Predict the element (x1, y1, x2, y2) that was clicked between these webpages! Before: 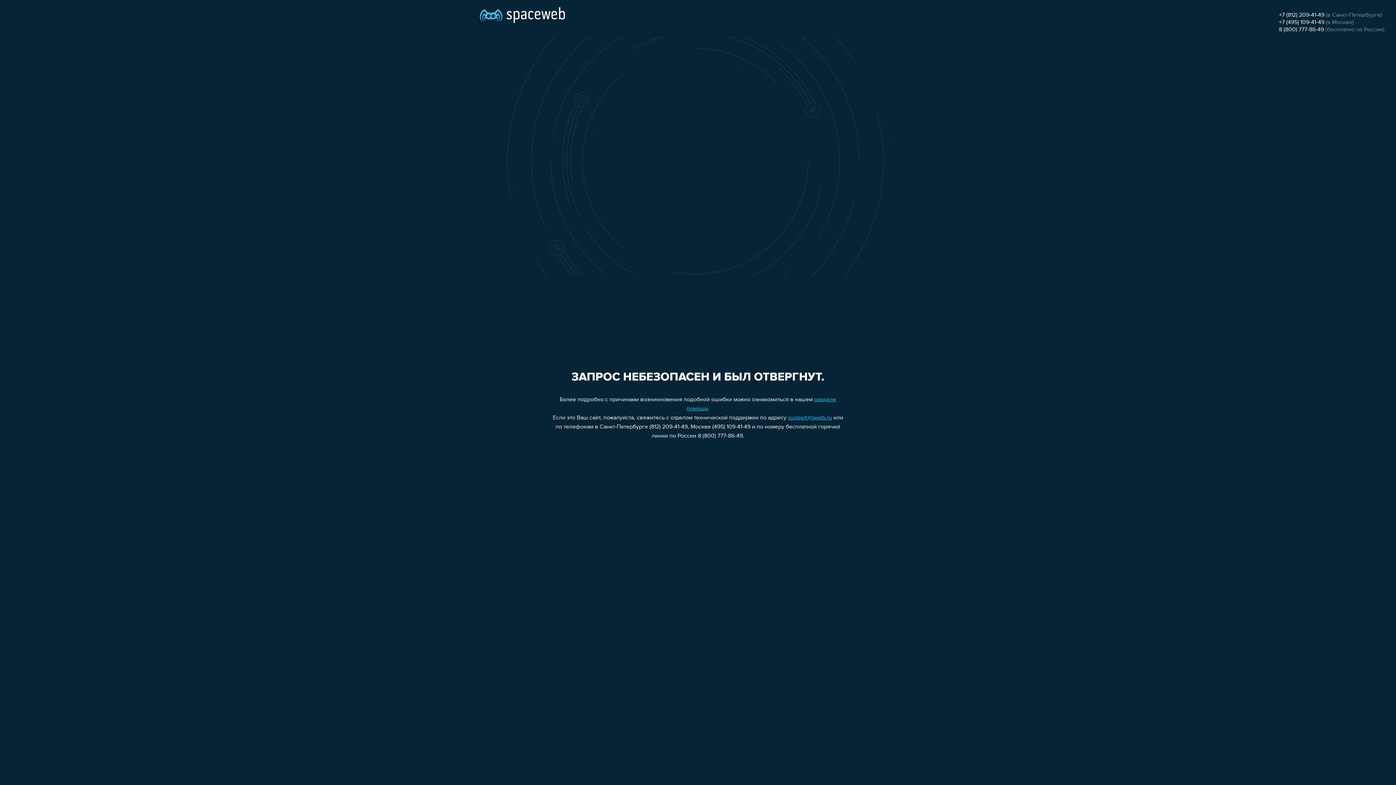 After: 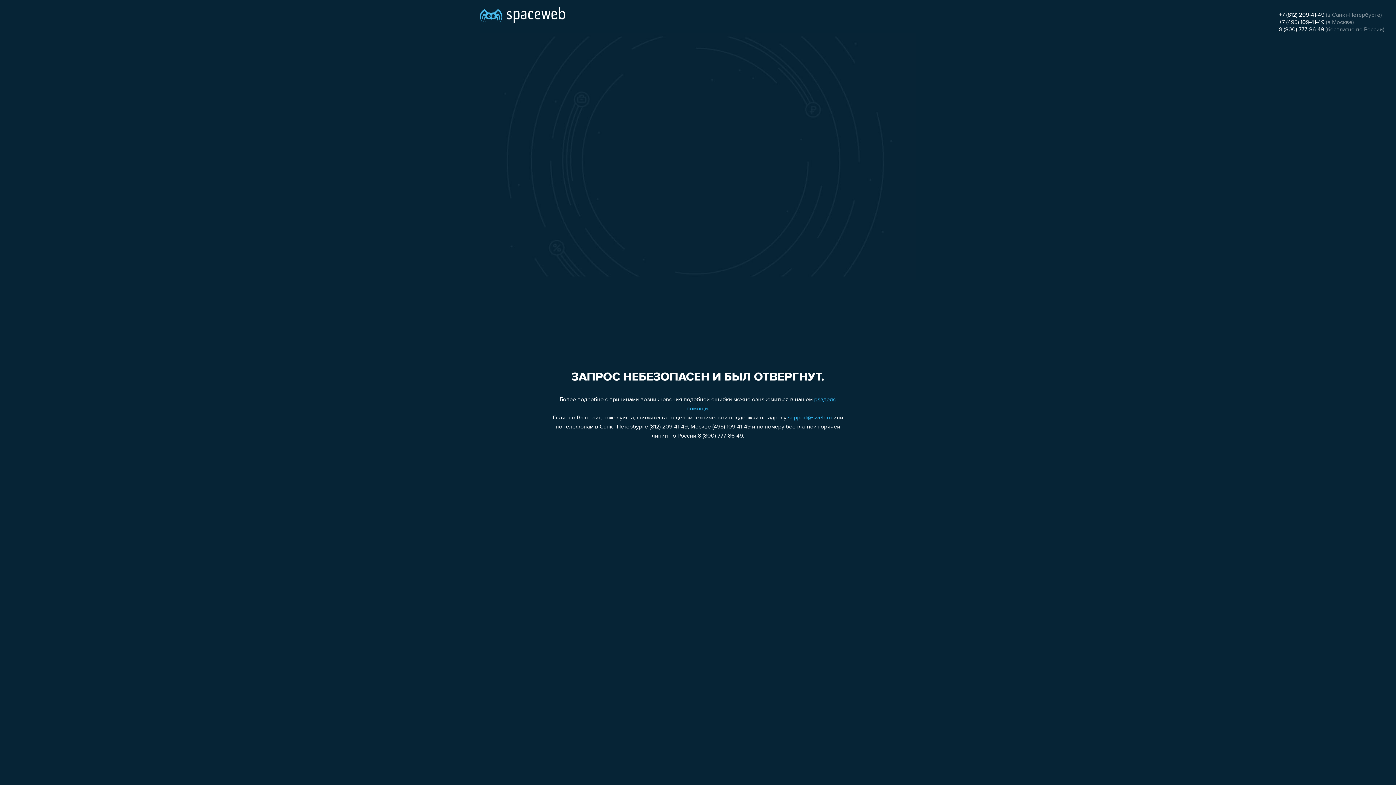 Action: bbox: (1279, 26, 1324, 32) label: 8 (800) 777-86-49